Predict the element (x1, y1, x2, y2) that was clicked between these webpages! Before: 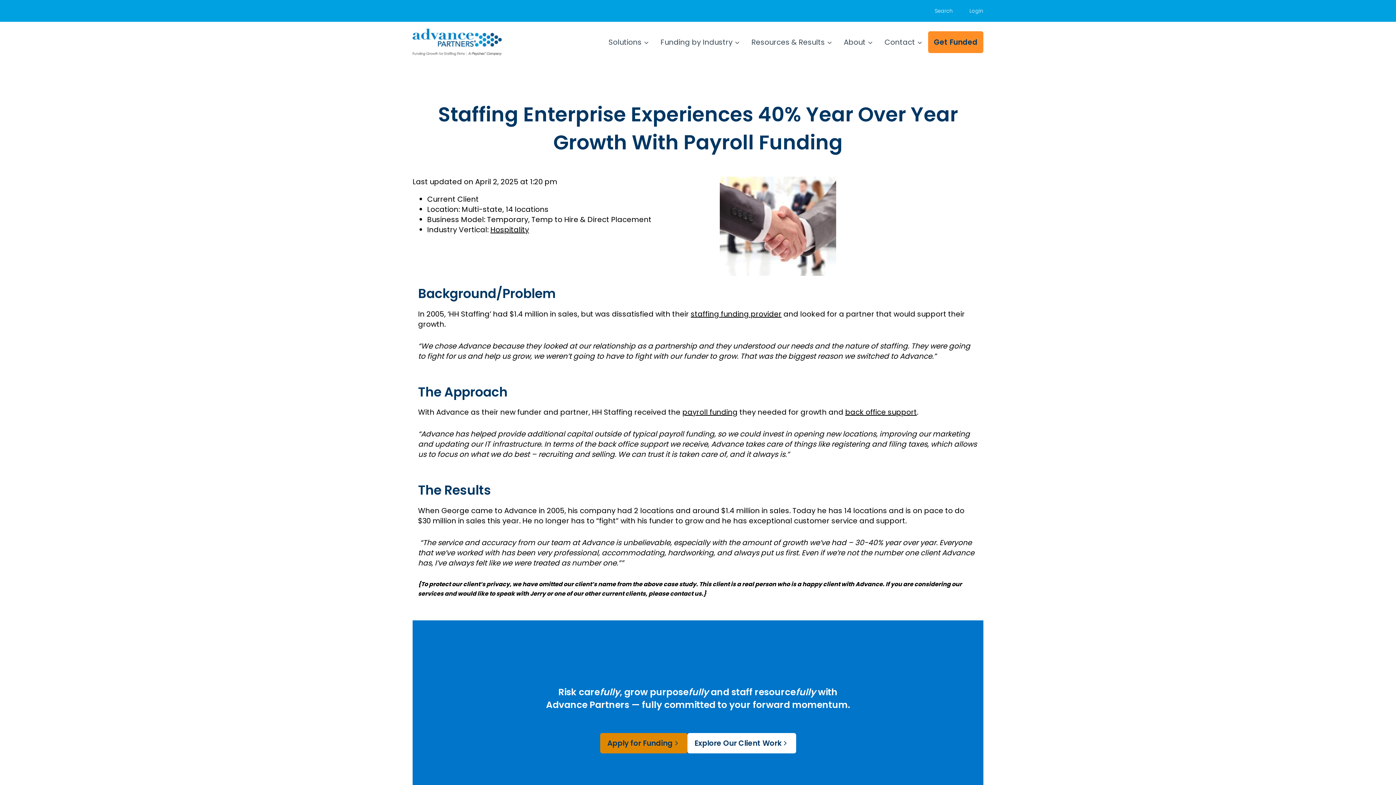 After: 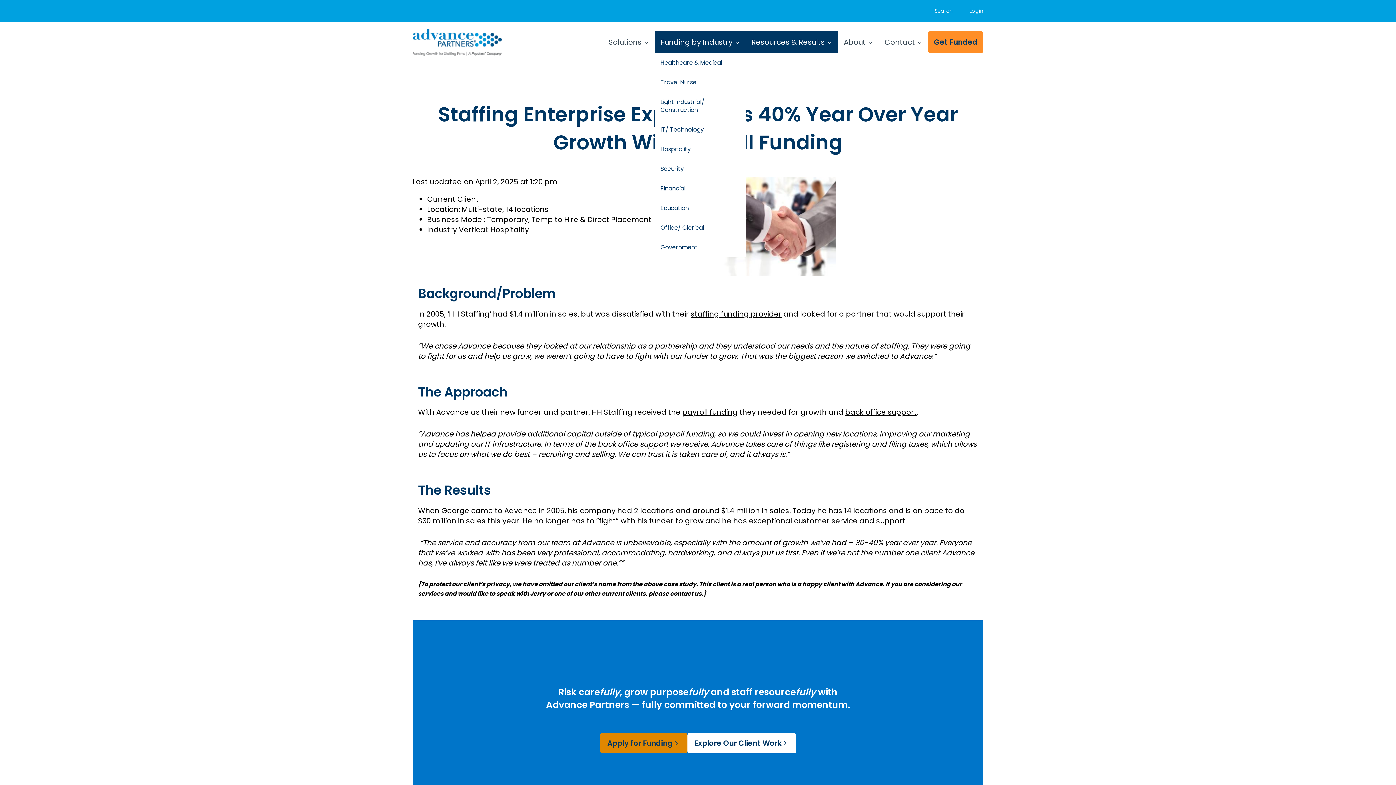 Action: bbox: (654, 31, 745, 53) label: Funding by Industry